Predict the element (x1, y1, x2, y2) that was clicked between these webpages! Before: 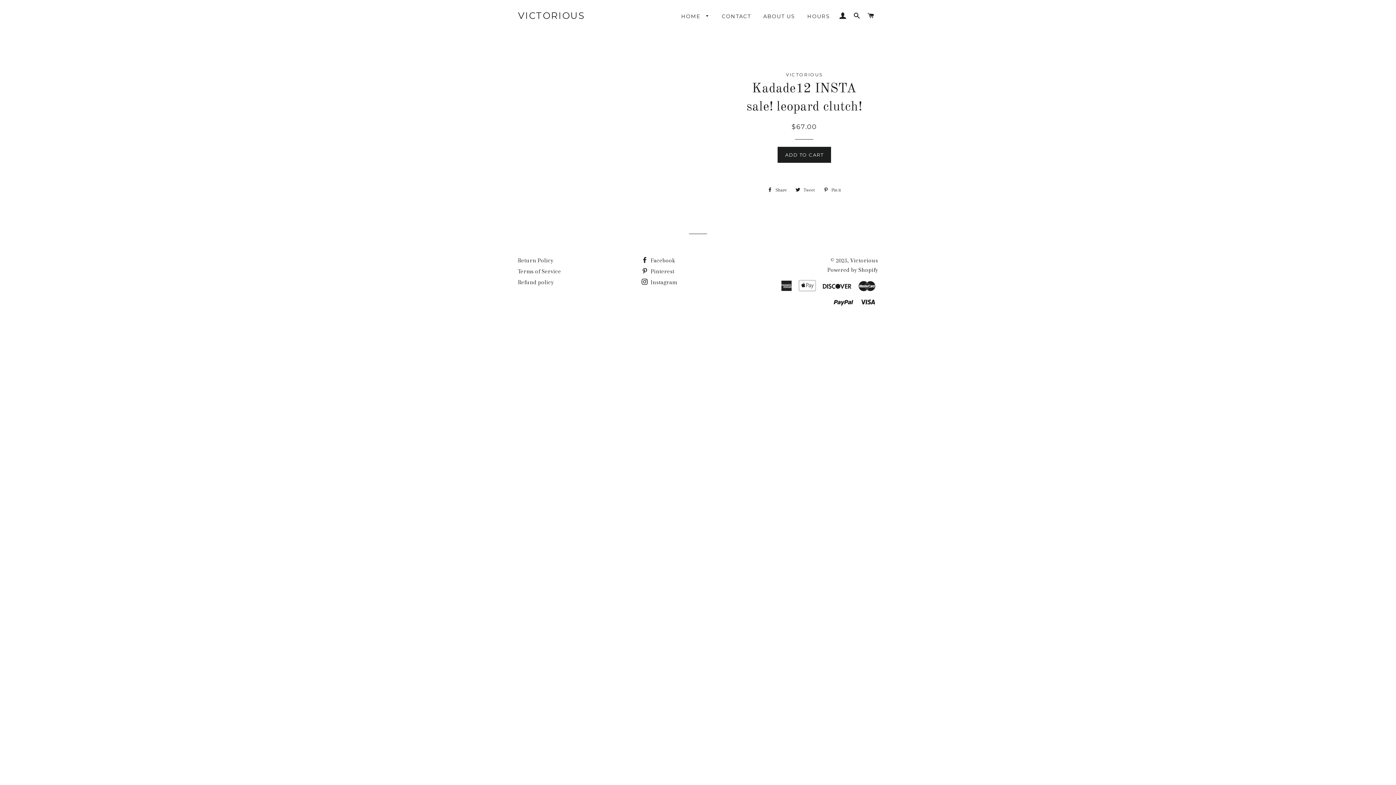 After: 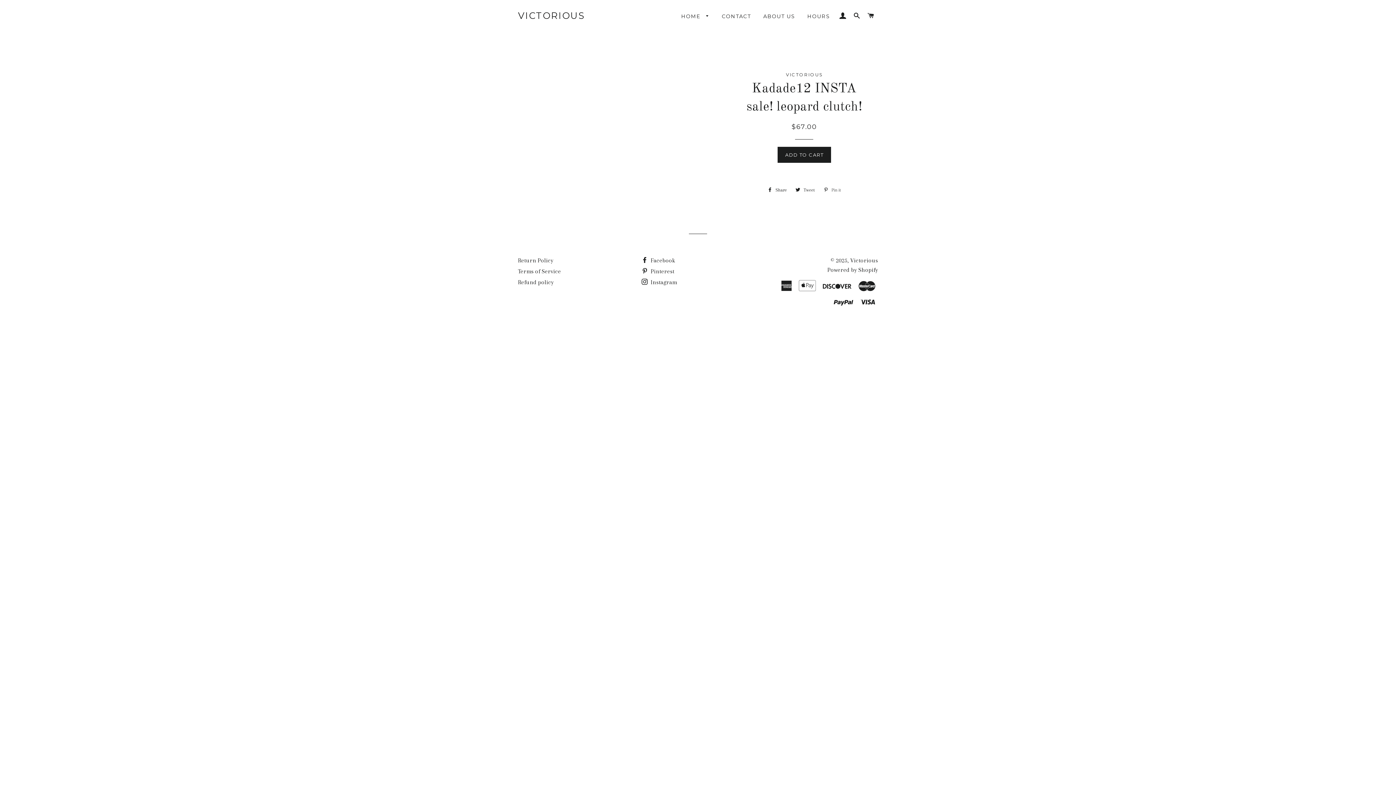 Action: label:  Pin it
Pin on Pinterest bbox: (820, 184, 844, 195)